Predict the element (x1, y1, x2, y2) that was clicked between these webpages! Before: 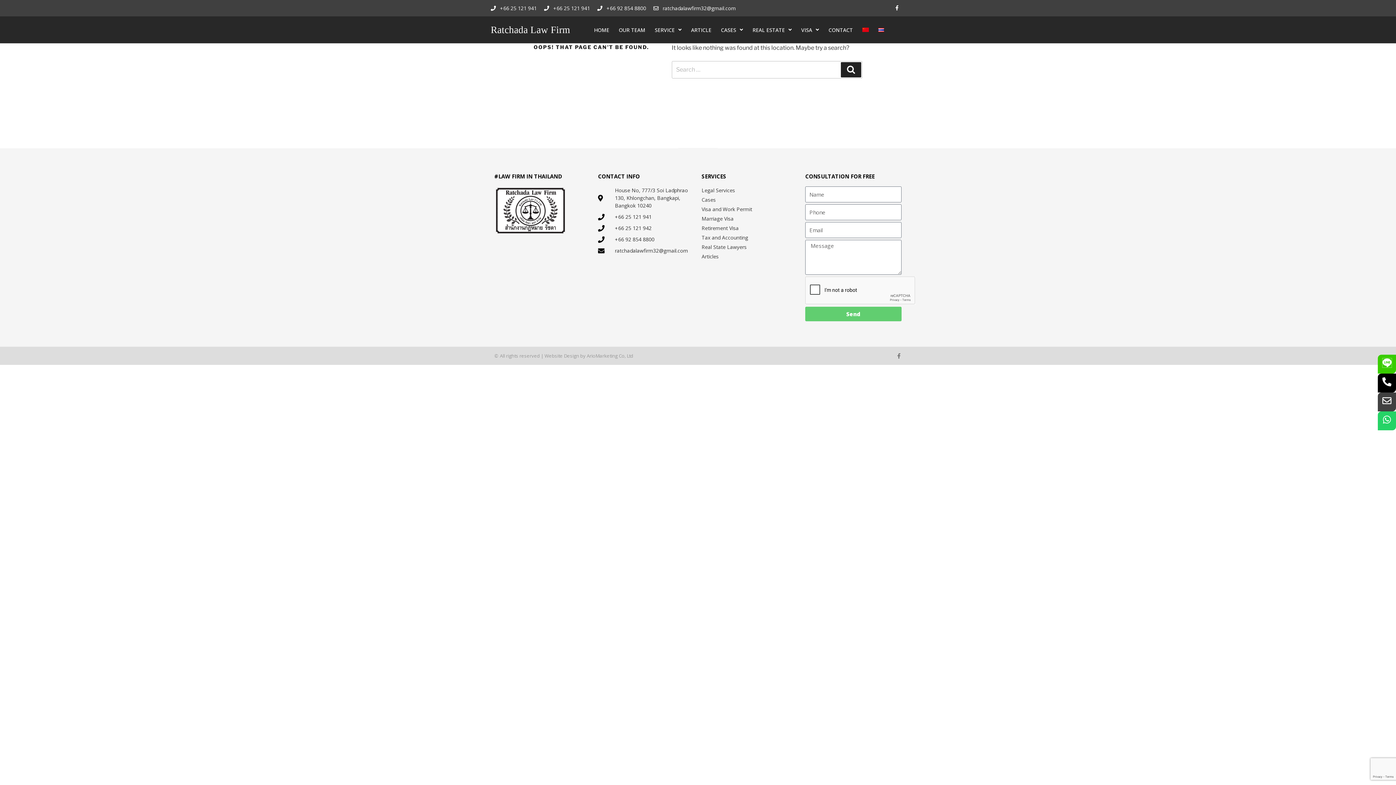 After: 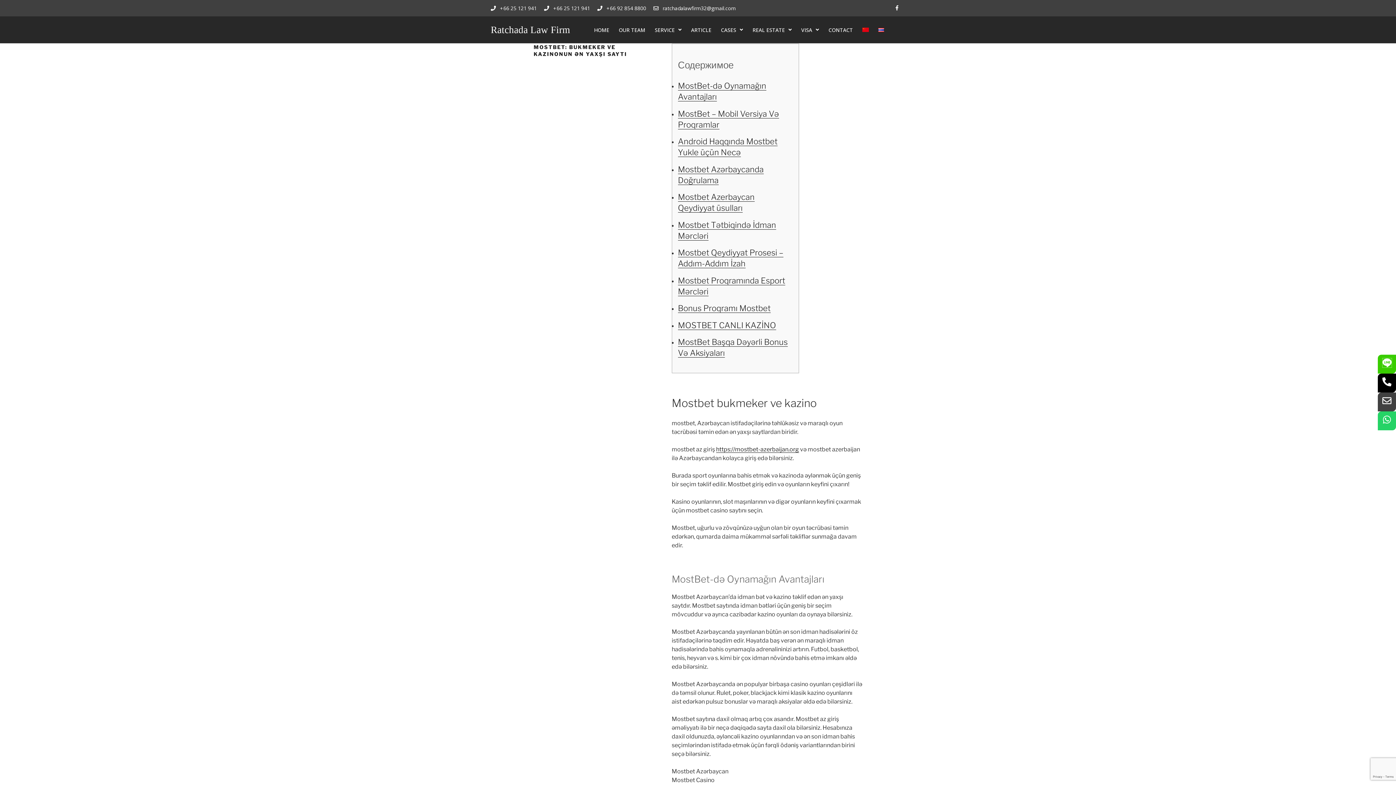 Action: bbox: (494, 186, 590, 235)